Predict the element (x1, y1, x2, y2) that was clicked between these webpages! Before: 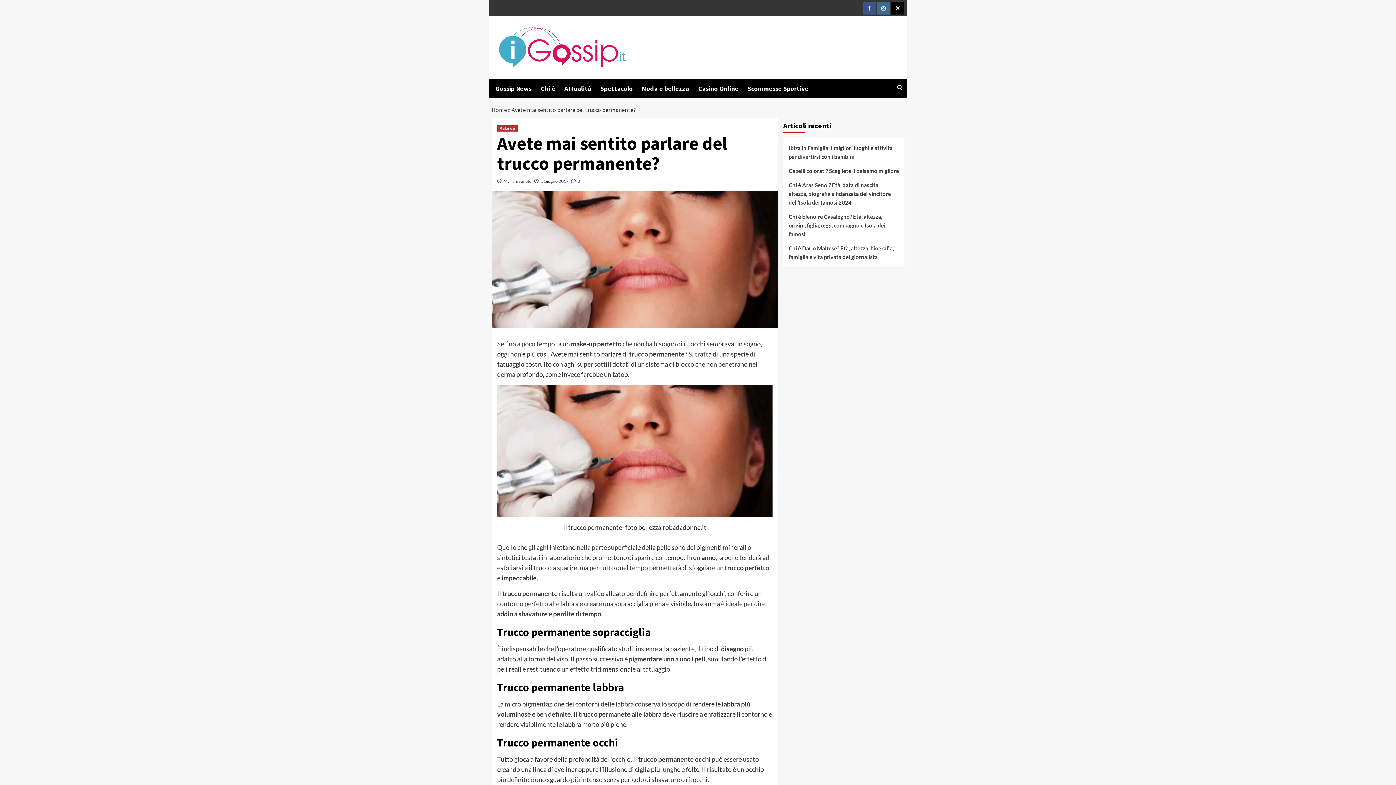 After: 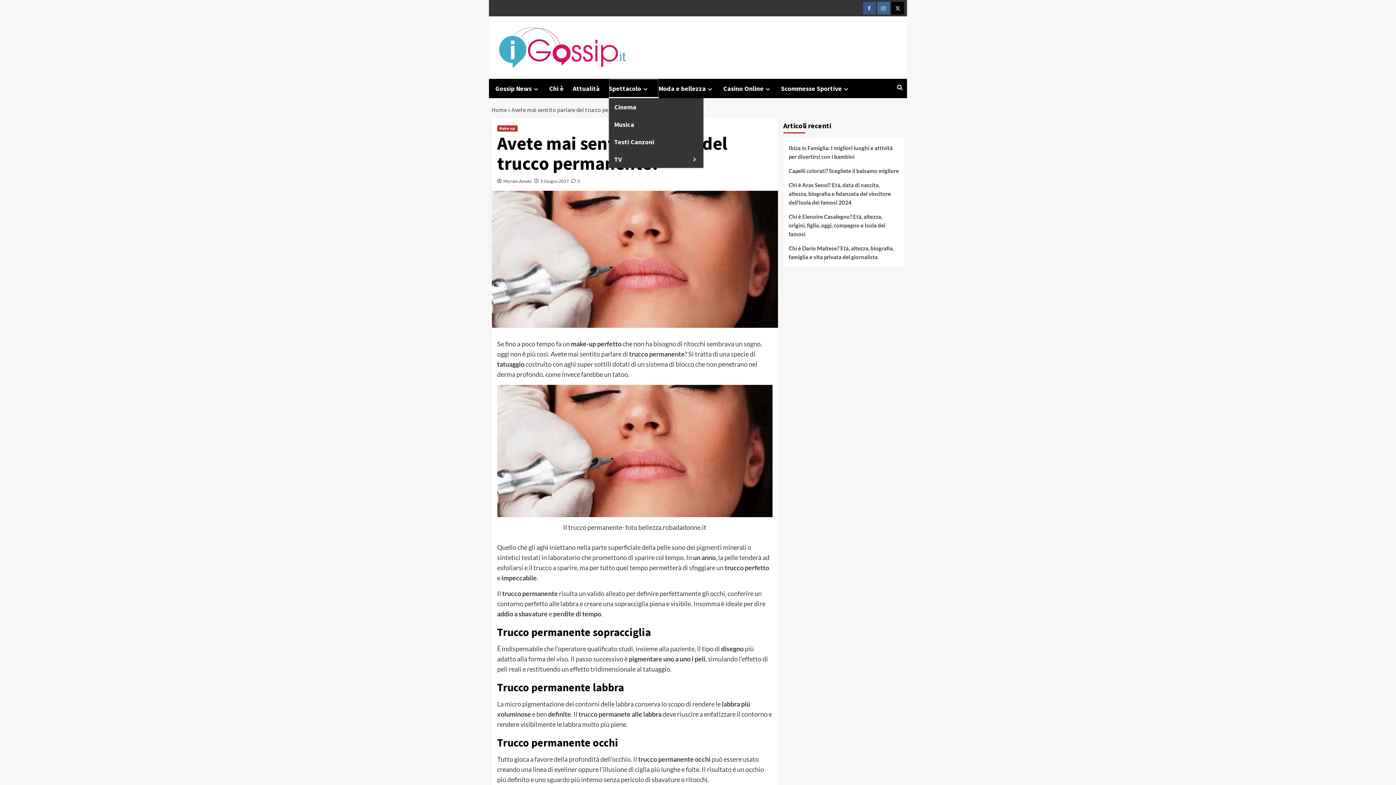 Action: bbox: (600, 78, 642, 98) label: Spettacolo